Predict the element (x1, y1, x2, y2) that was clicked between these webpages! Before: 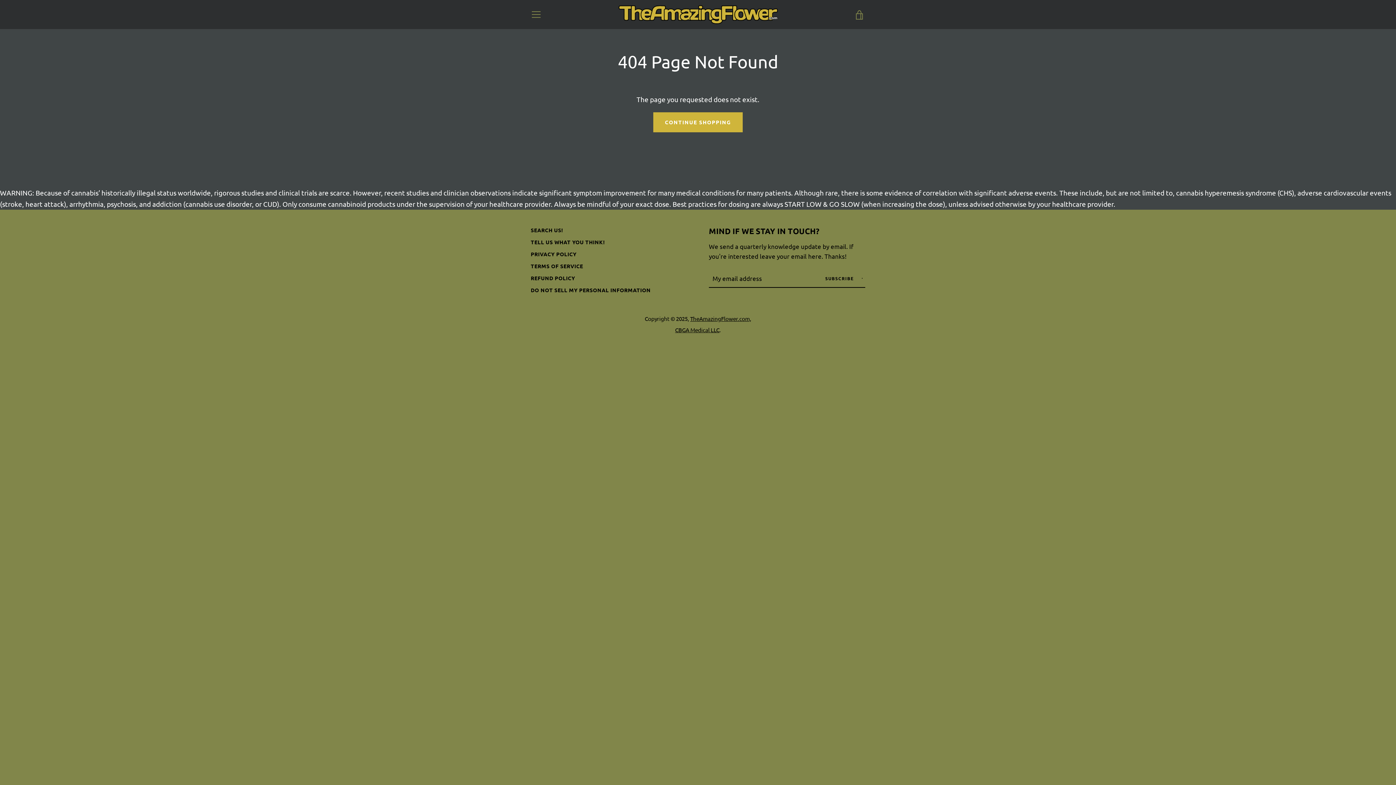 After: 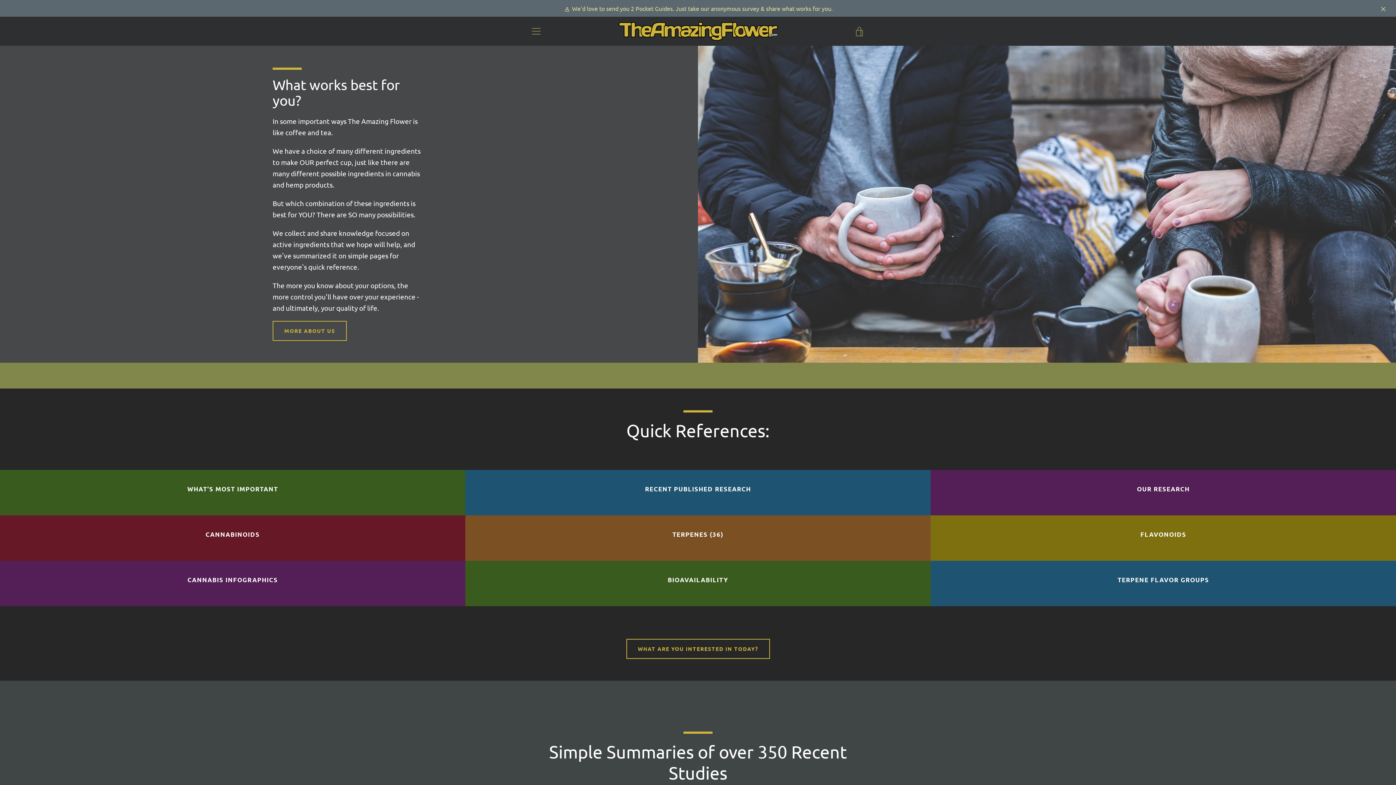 Action: bbox: (616, 3, 780, 25)